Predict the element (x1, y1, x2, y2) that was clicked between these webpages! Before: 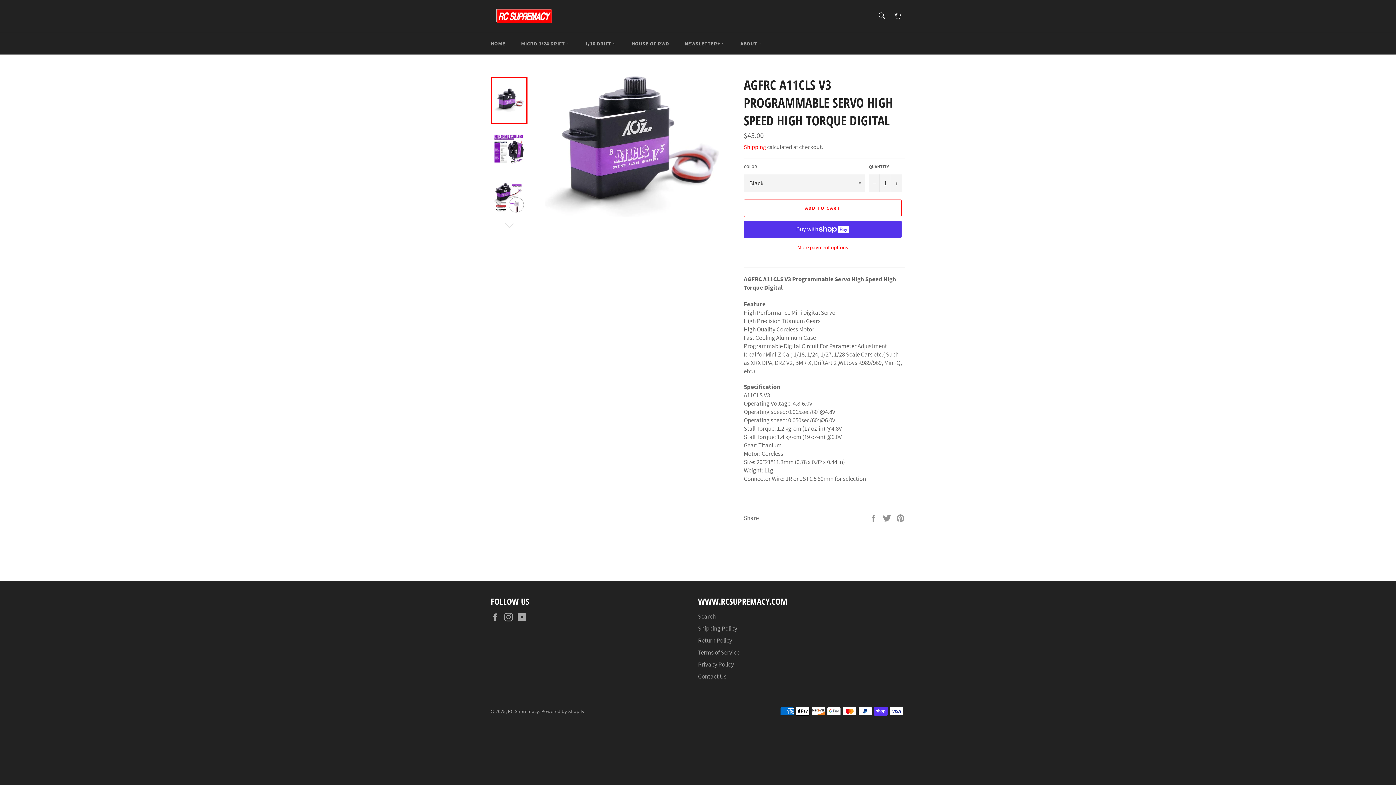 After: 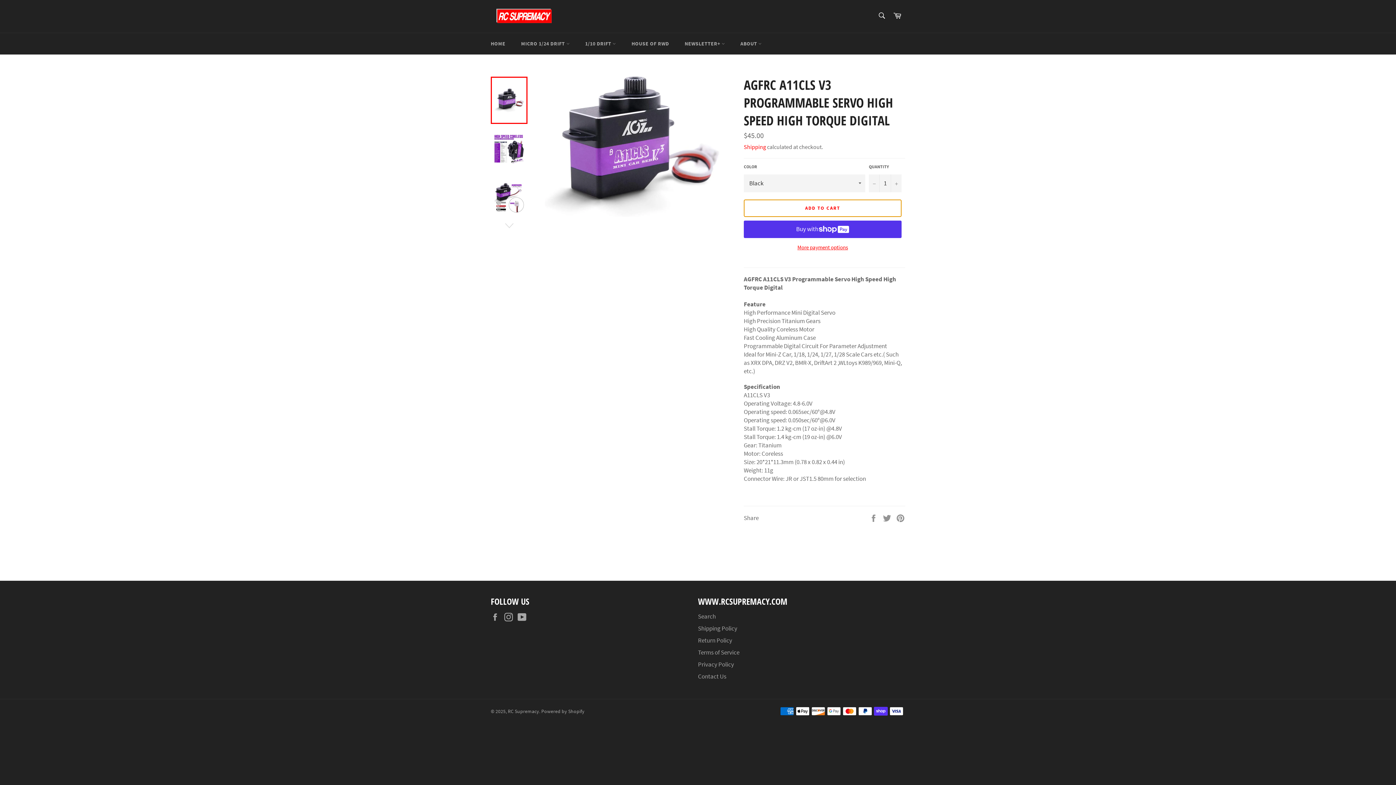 Action: label: ADD TO CART bbox: (744, 199, 901, 216)